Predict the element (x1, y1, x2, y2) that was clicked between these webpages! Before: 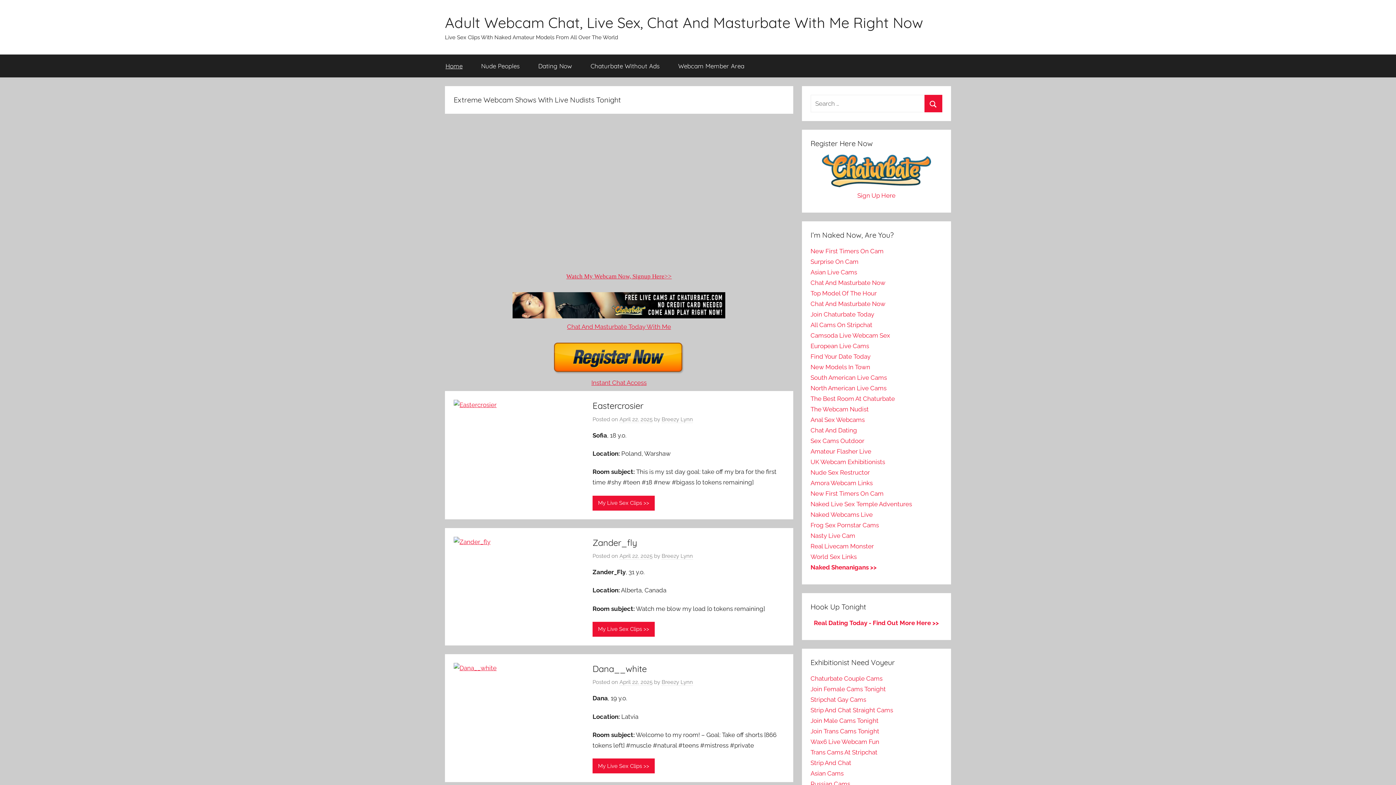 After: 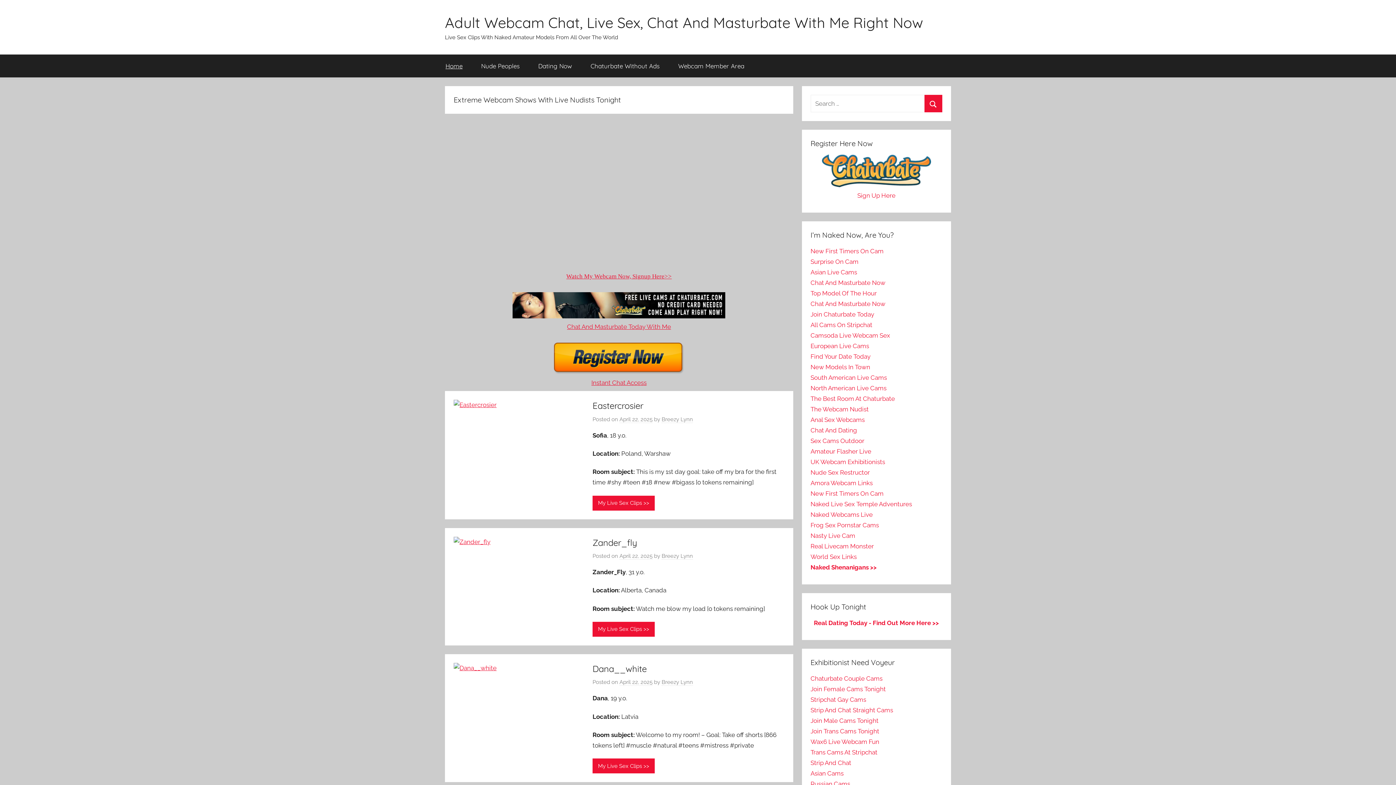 Action: label: Home bbox: (436, 54, 472, 77)